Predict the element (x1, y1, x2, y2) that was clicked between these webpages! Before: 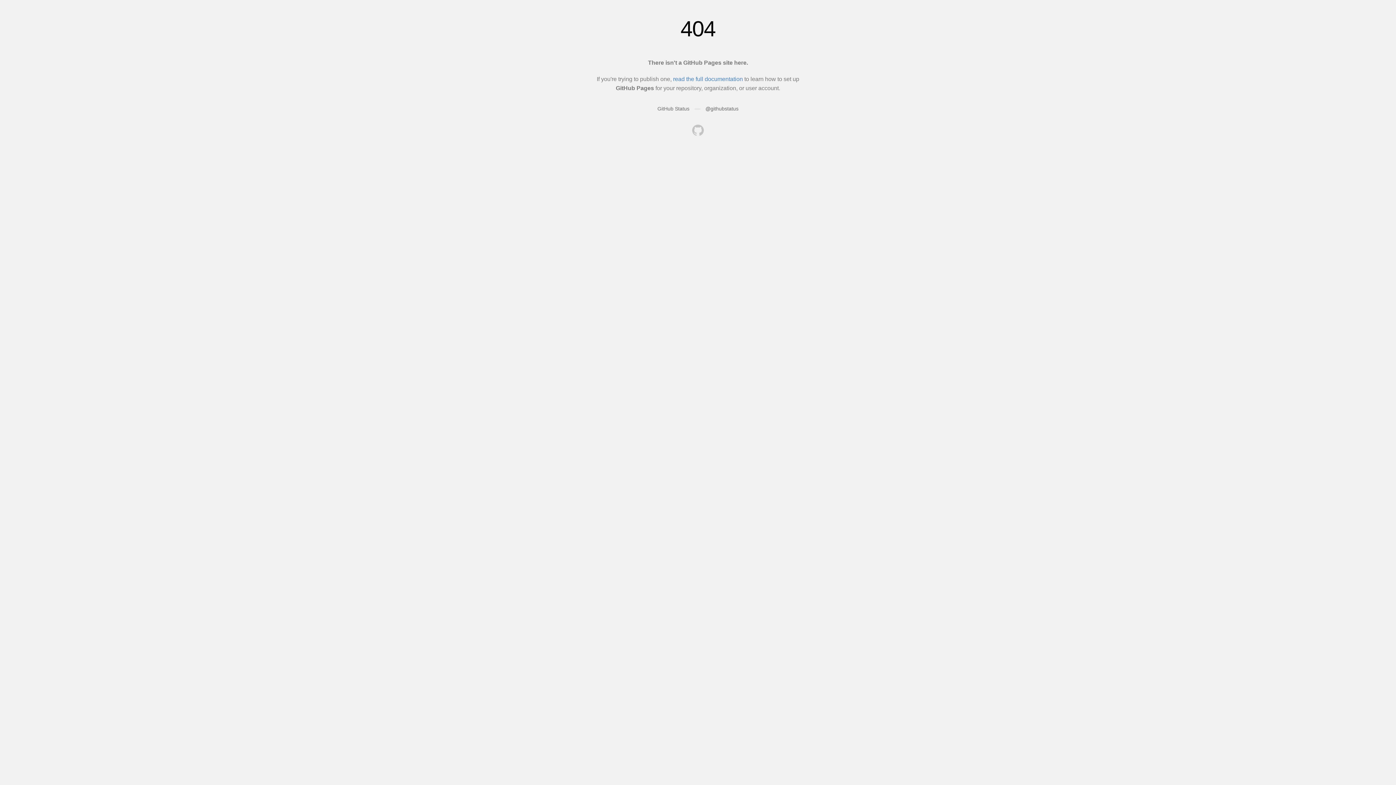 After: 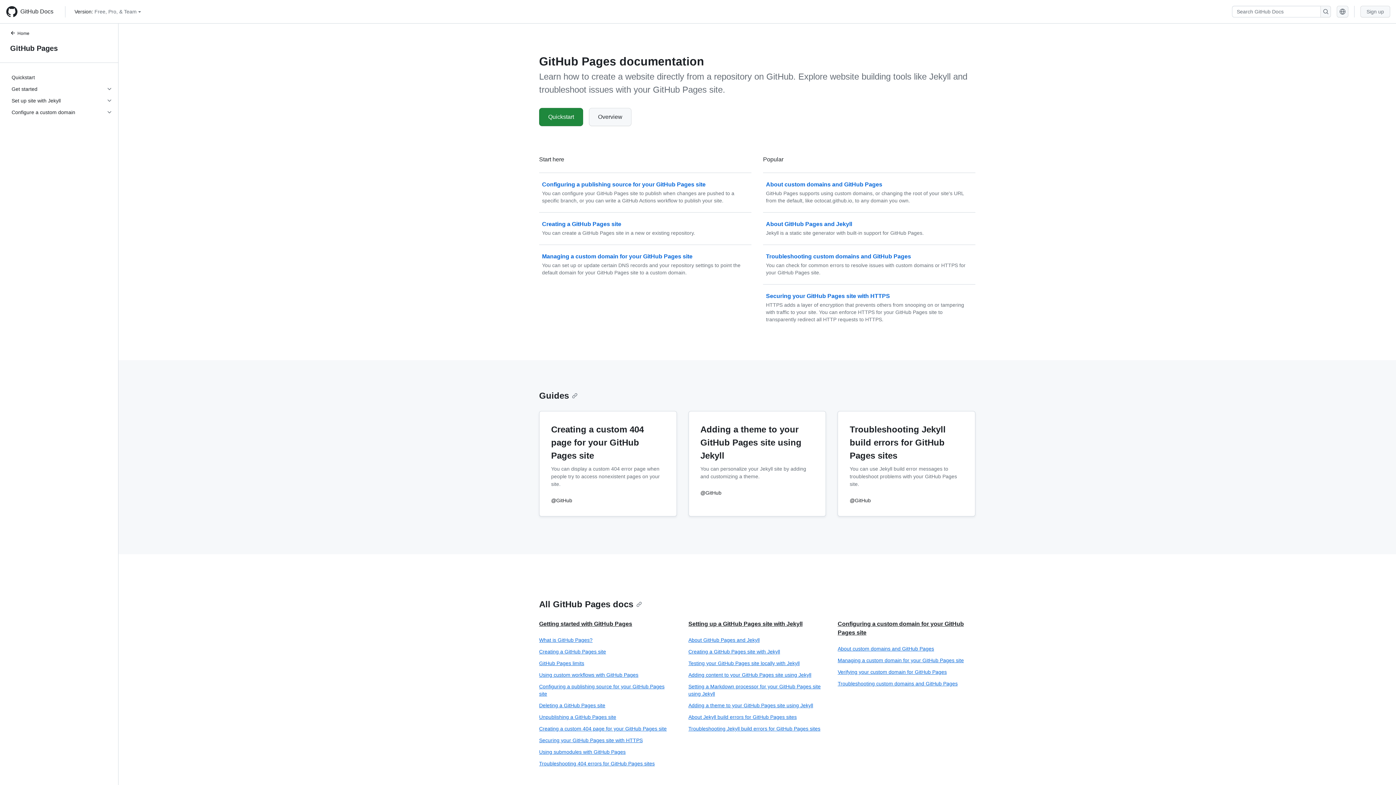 Action: bbox: (673, 76, 743, 82) label: read the full documentation